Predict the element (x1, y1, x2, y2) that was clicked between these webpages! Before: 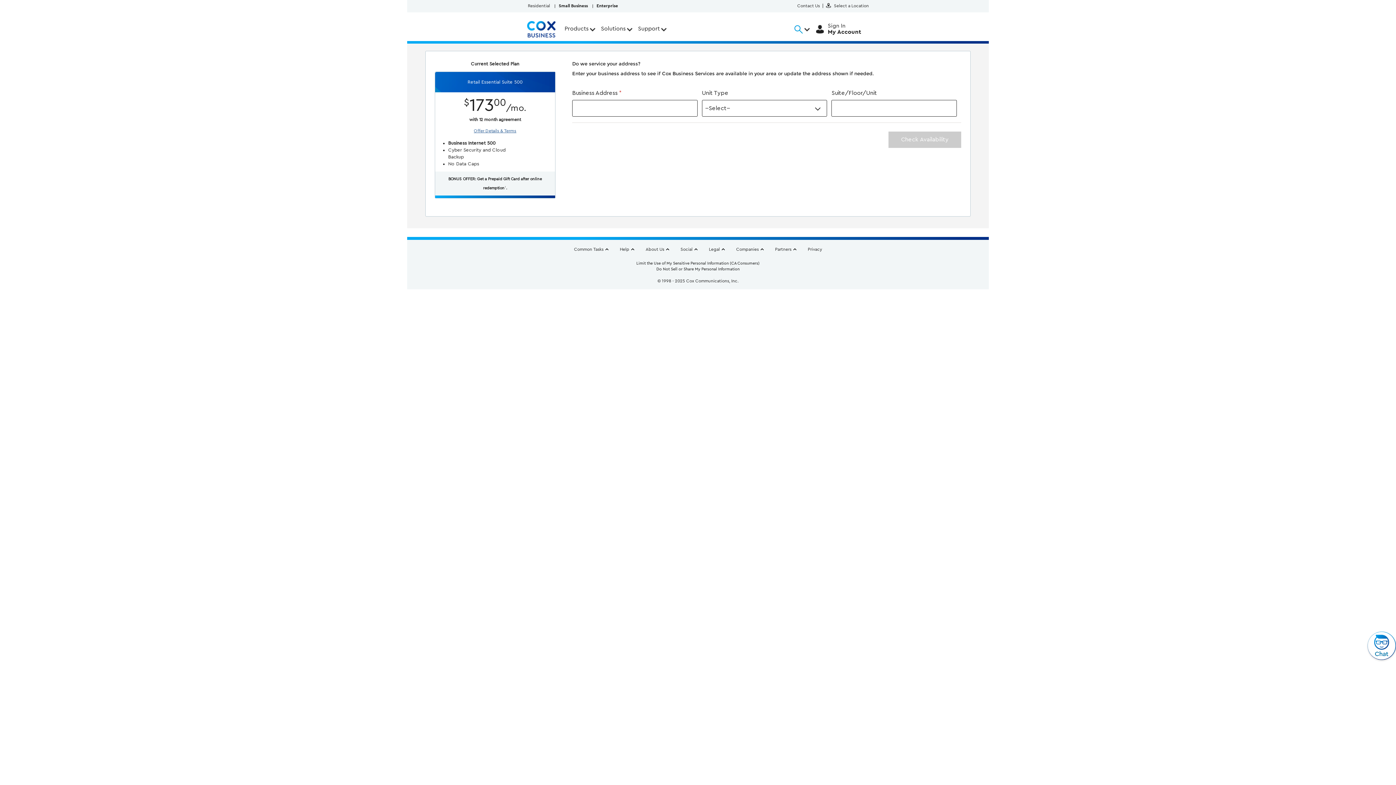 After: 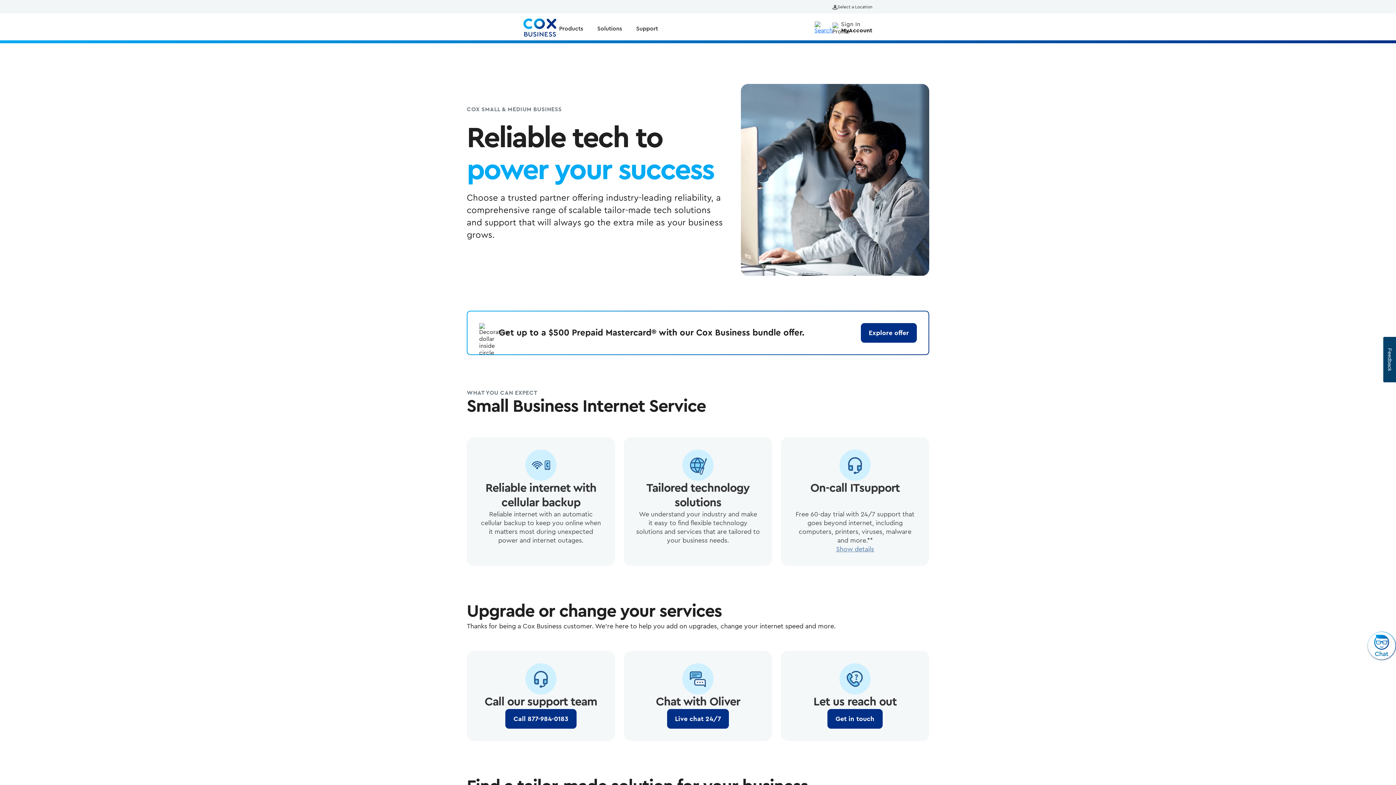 Action: label: Small Business bbox: (554, 3, 592, 8)